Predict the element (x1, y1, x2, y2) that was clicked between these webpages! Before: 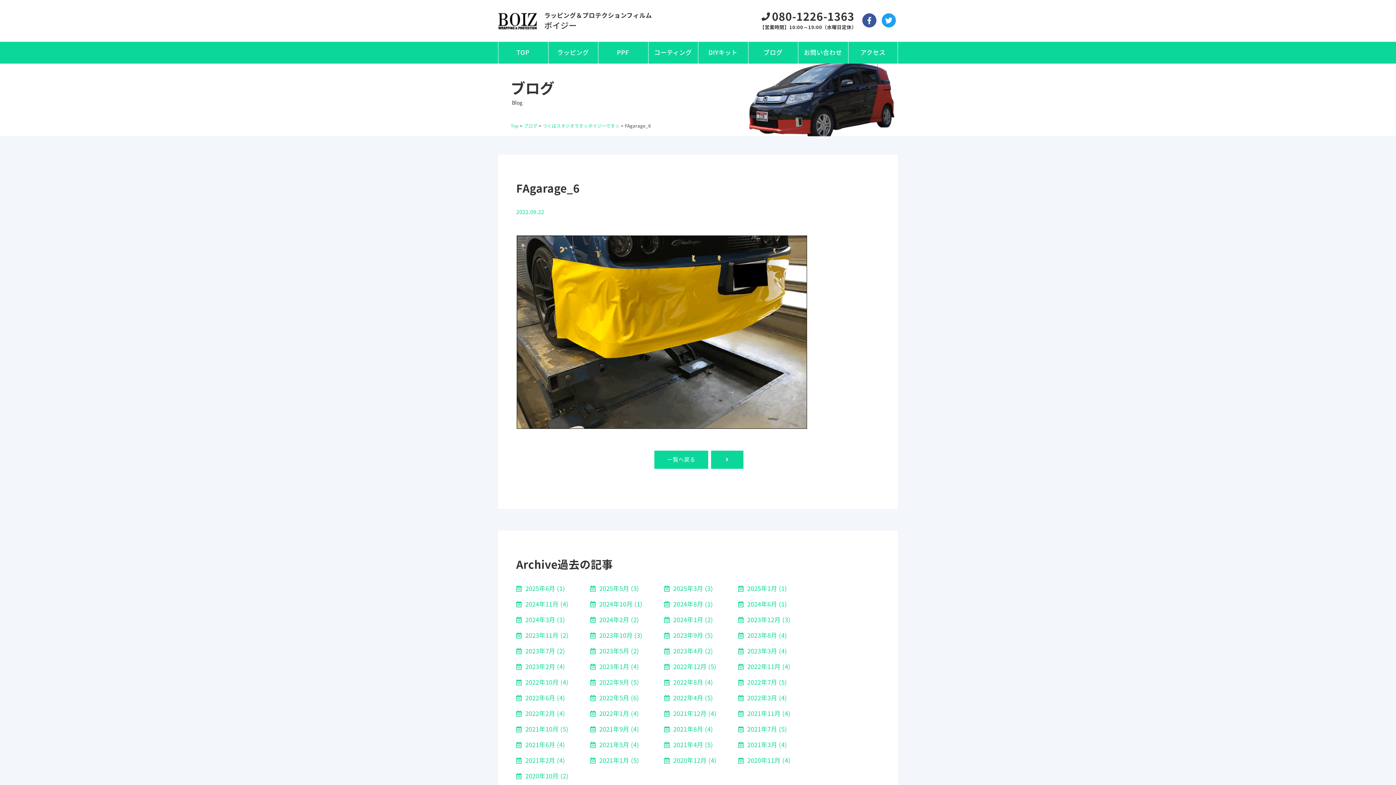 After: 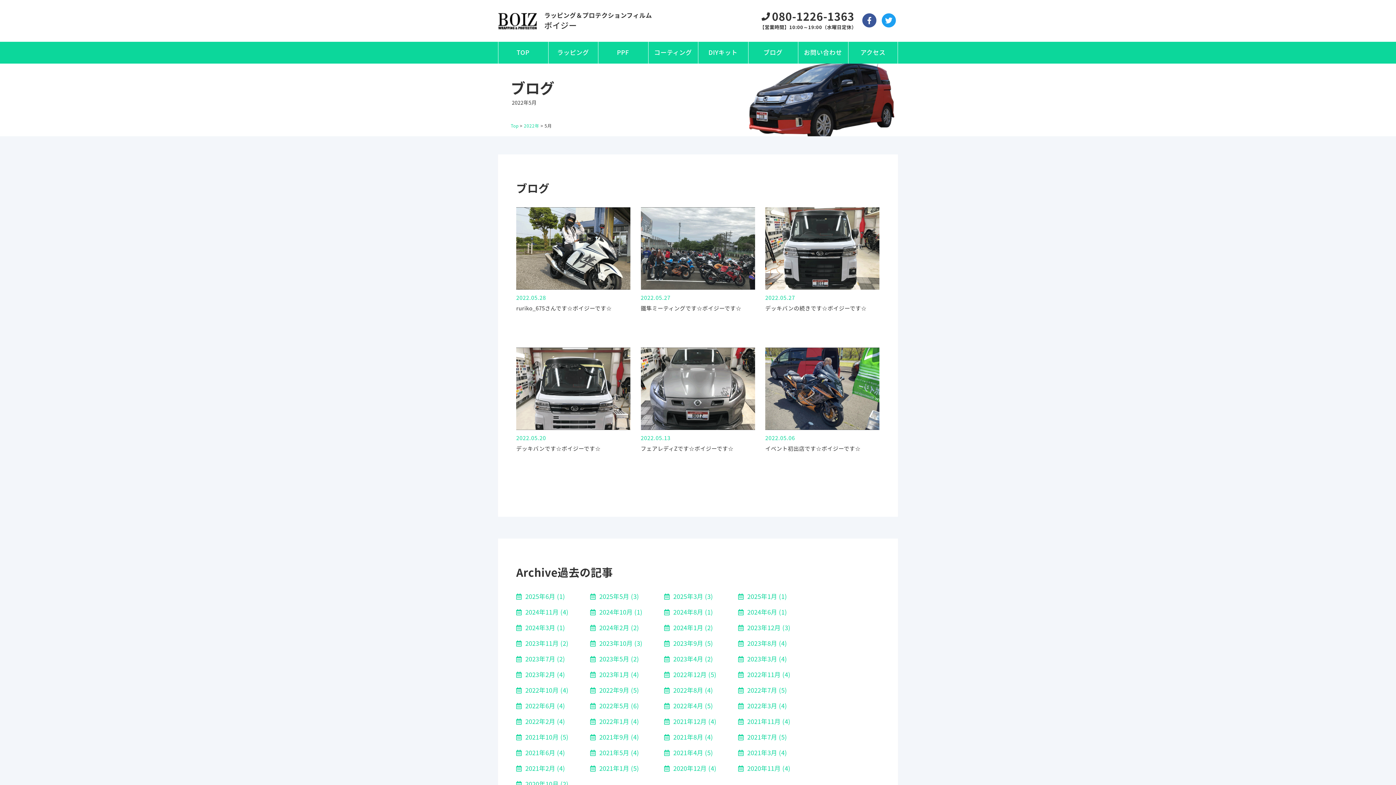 Action: bbox: (590, 693, 663, 703) label:  2022年5月 (6)